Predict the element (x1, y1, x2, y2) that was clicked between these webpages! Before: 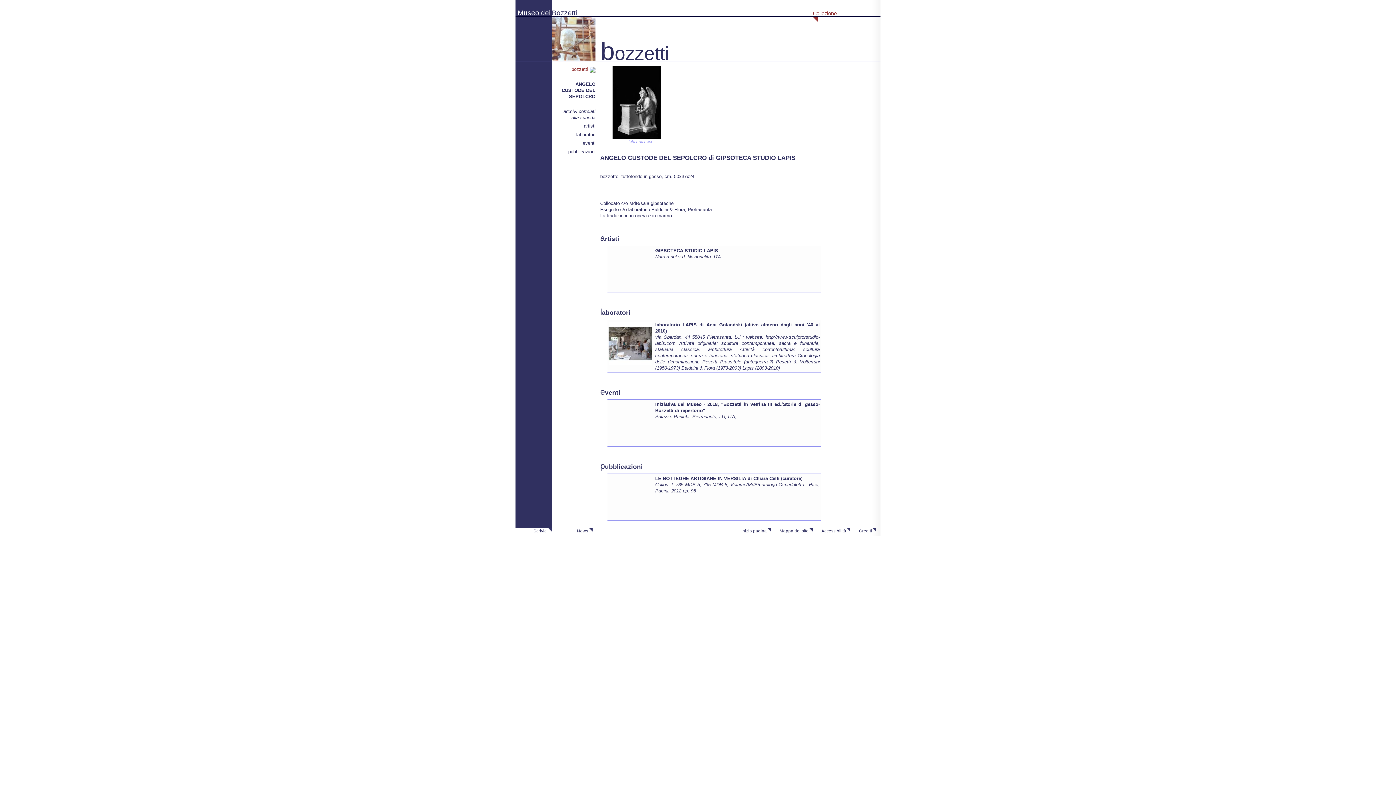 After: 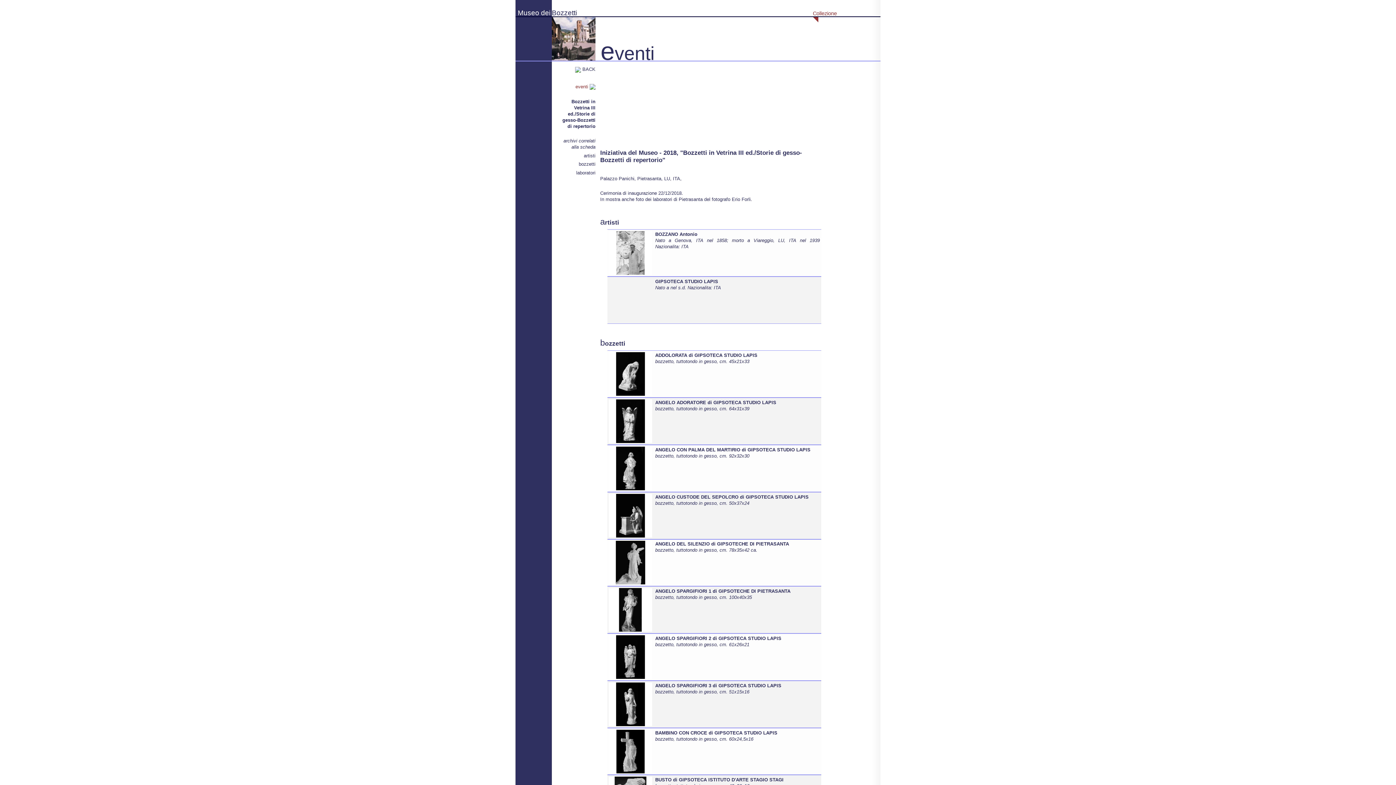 Action: bbox: (630, 401, 630, 407)